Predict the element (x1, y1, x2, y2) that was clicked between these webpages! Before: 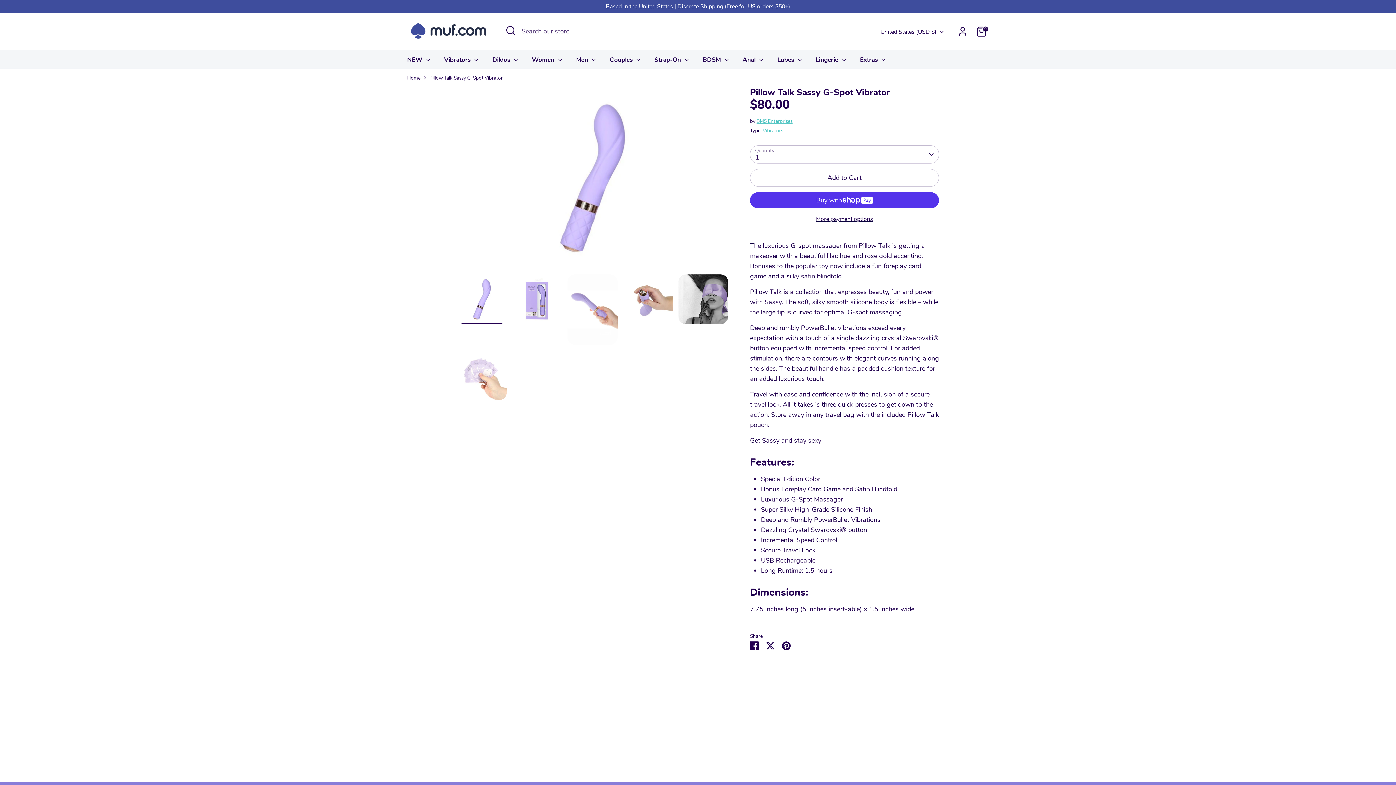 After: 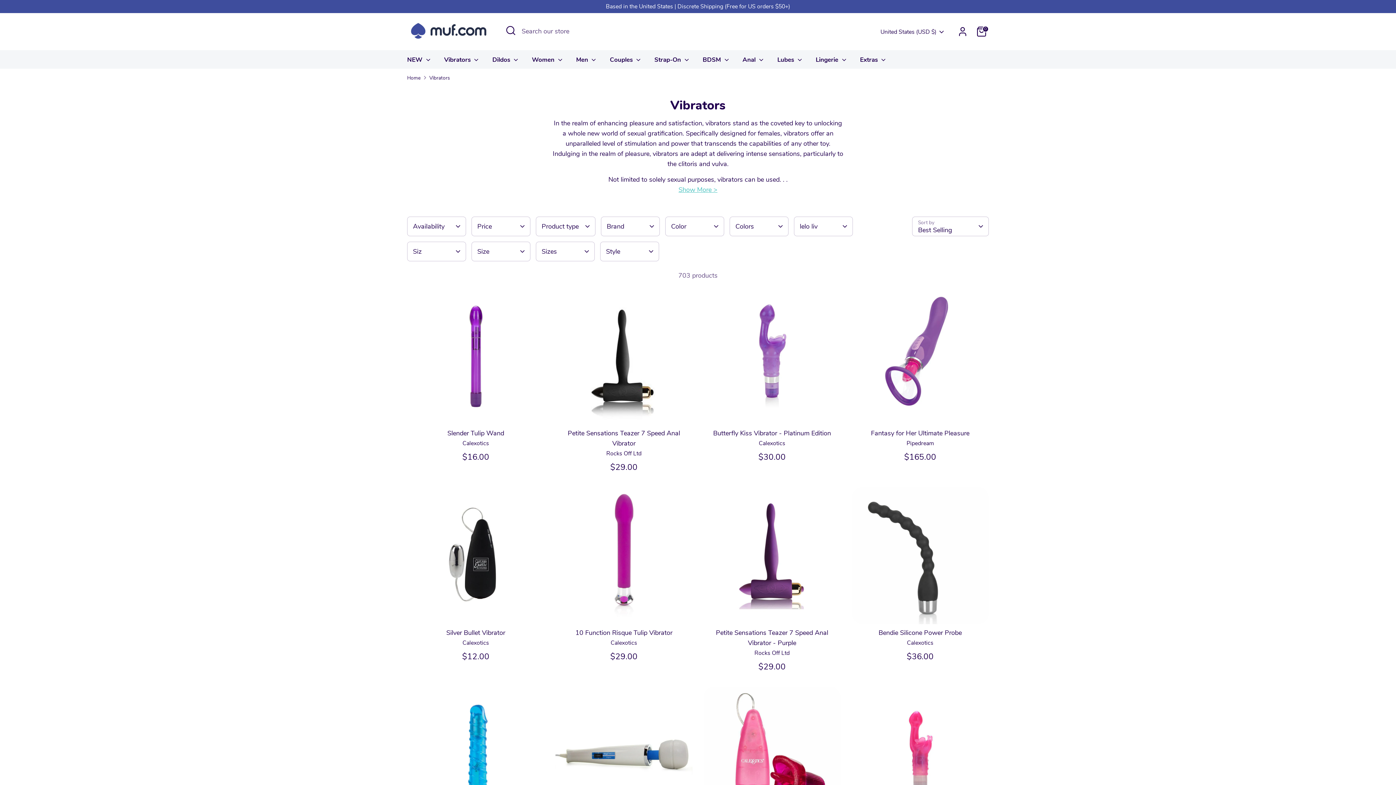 Action: label: Vibrators  bbox: (438, 55, 485, 68)